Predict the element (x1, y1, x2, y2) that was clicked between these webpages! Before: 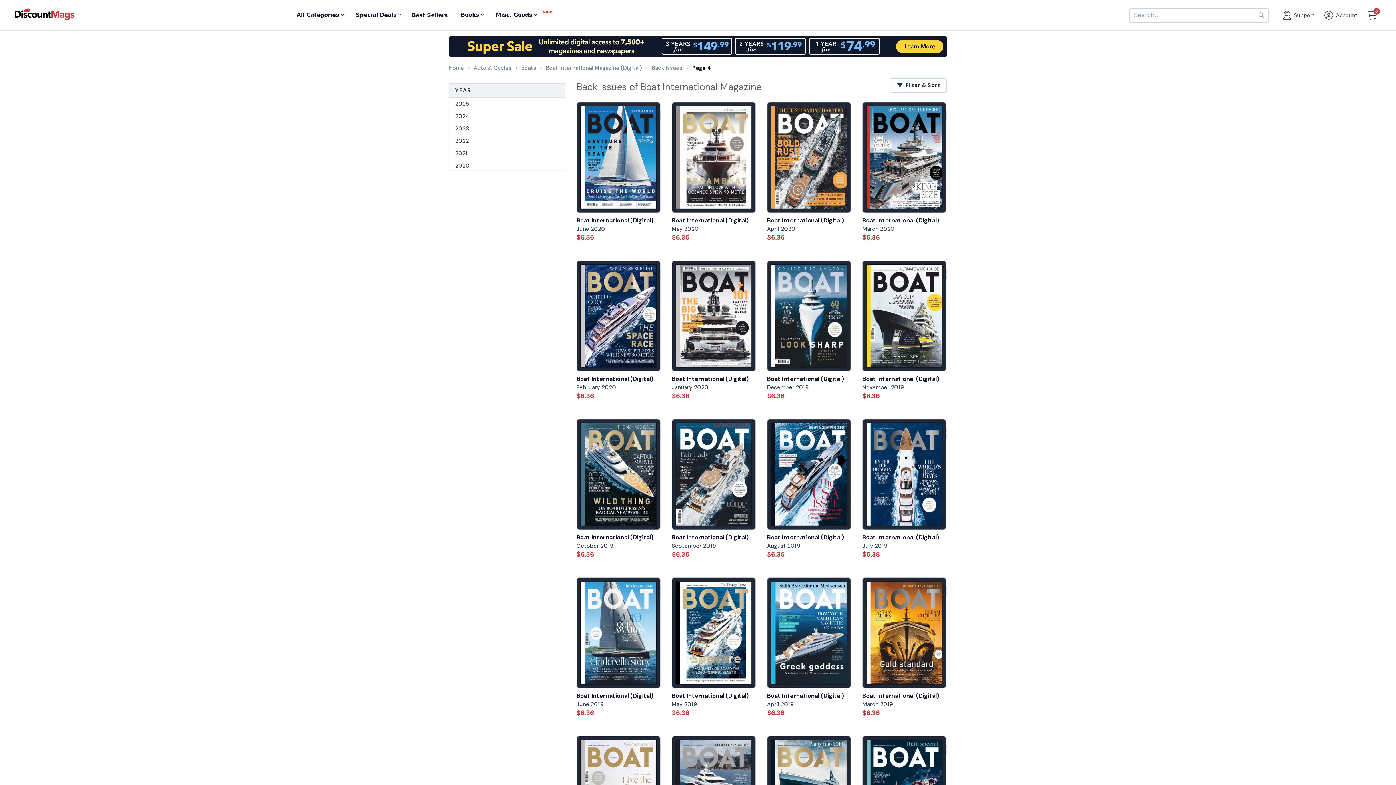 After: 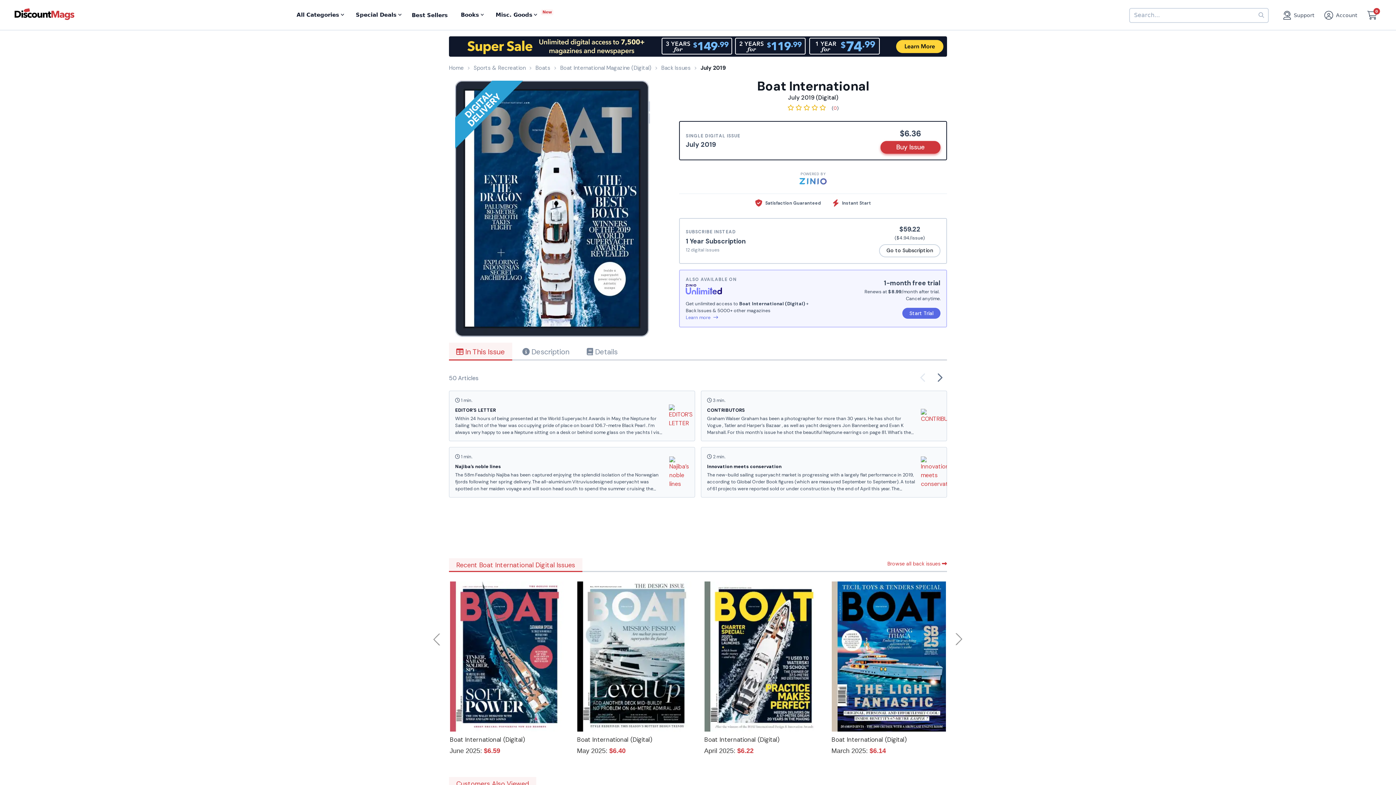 Action: bbox: (862, 533, 946, 542) label: Boat International (Digital)